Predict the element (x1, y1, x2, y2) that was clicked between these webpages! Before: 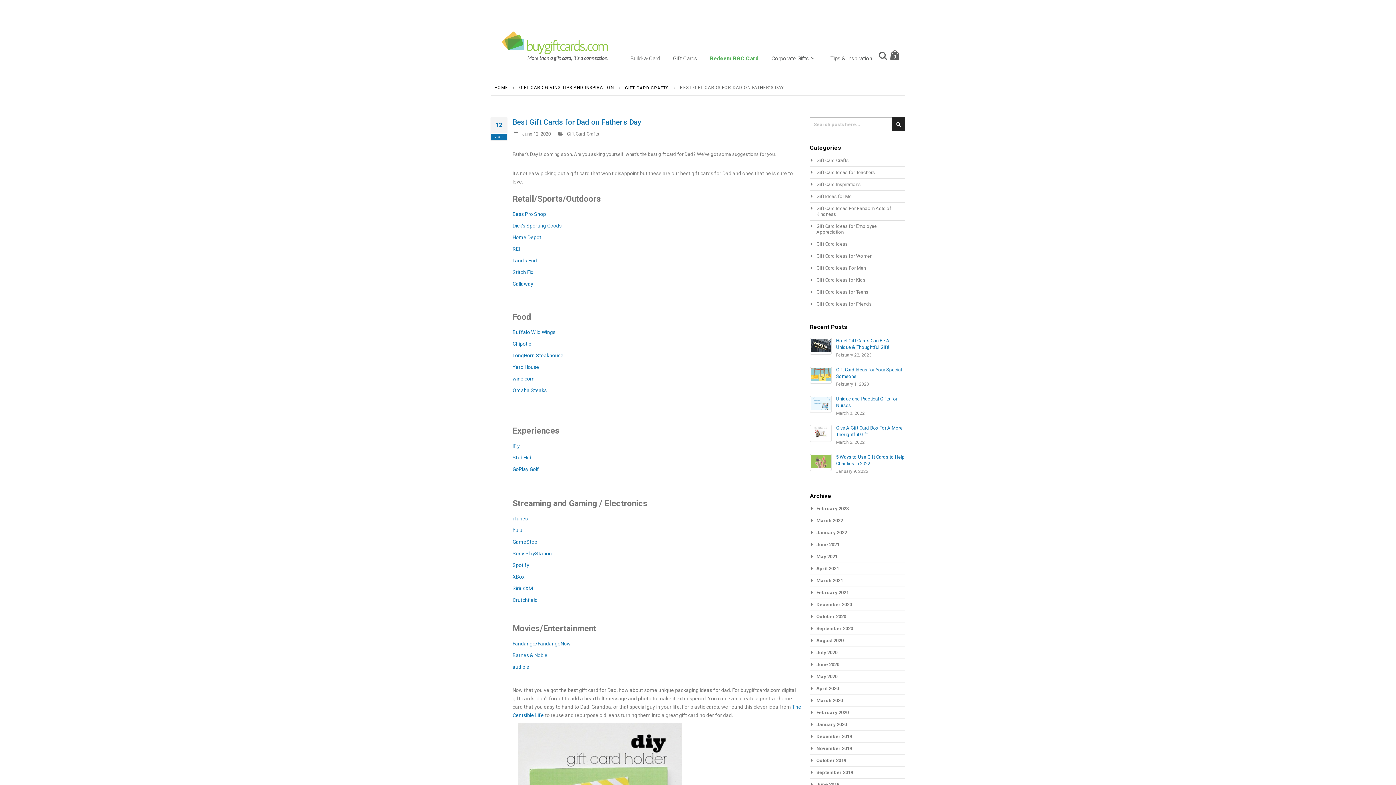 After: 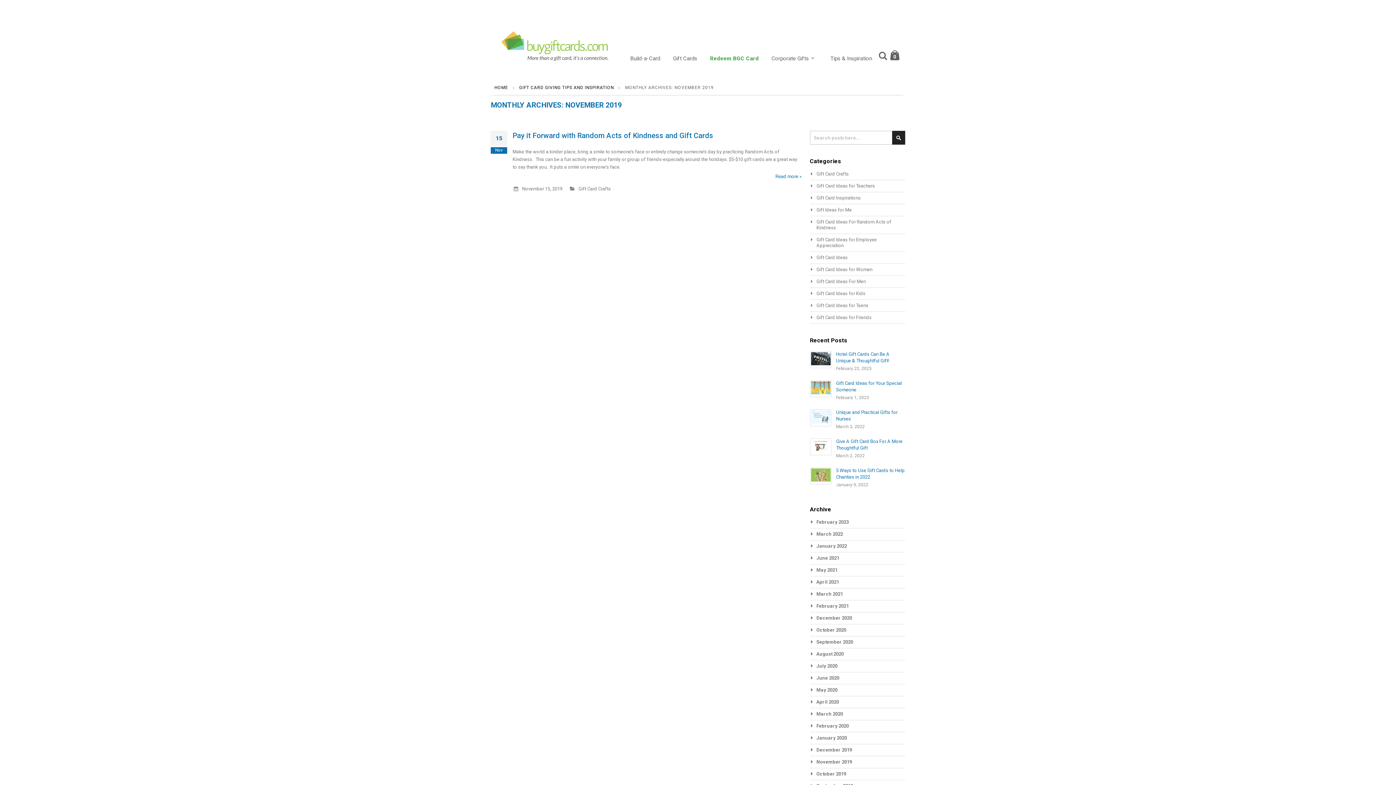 Action: bbox: (816, 746, 852, 751) label: November 2019